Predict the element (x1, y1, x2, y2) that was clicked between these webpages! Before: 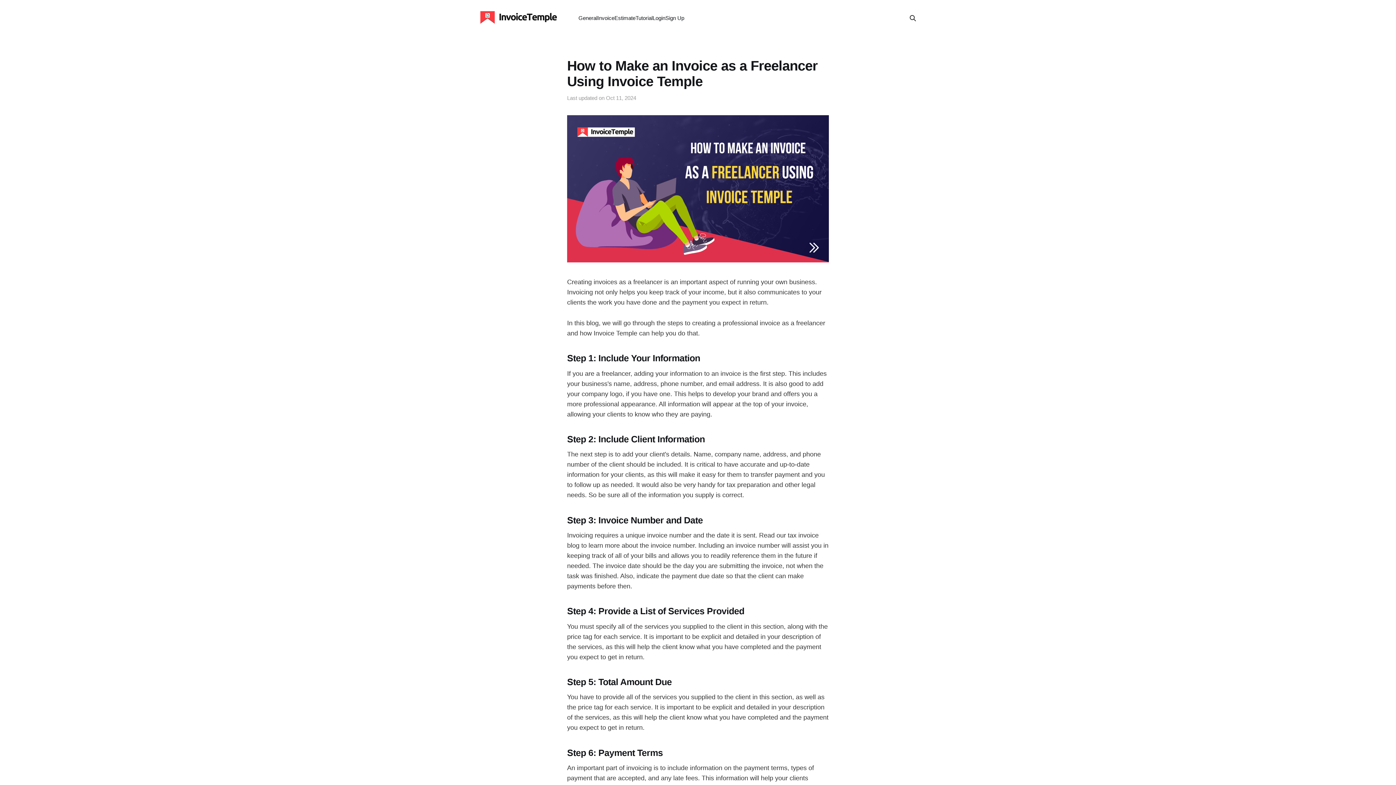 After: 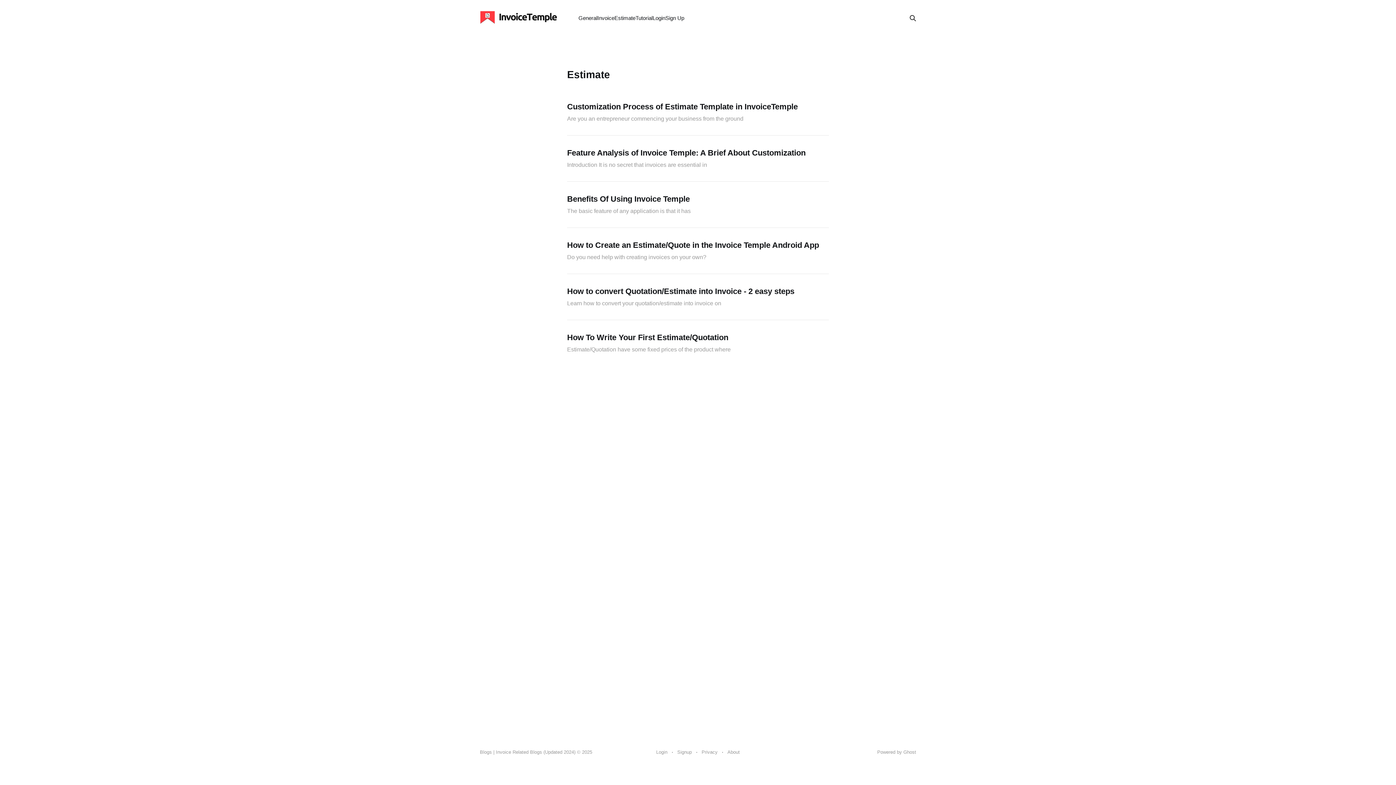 Action: bbox: (614, 14, 635, 21) label: Estimate